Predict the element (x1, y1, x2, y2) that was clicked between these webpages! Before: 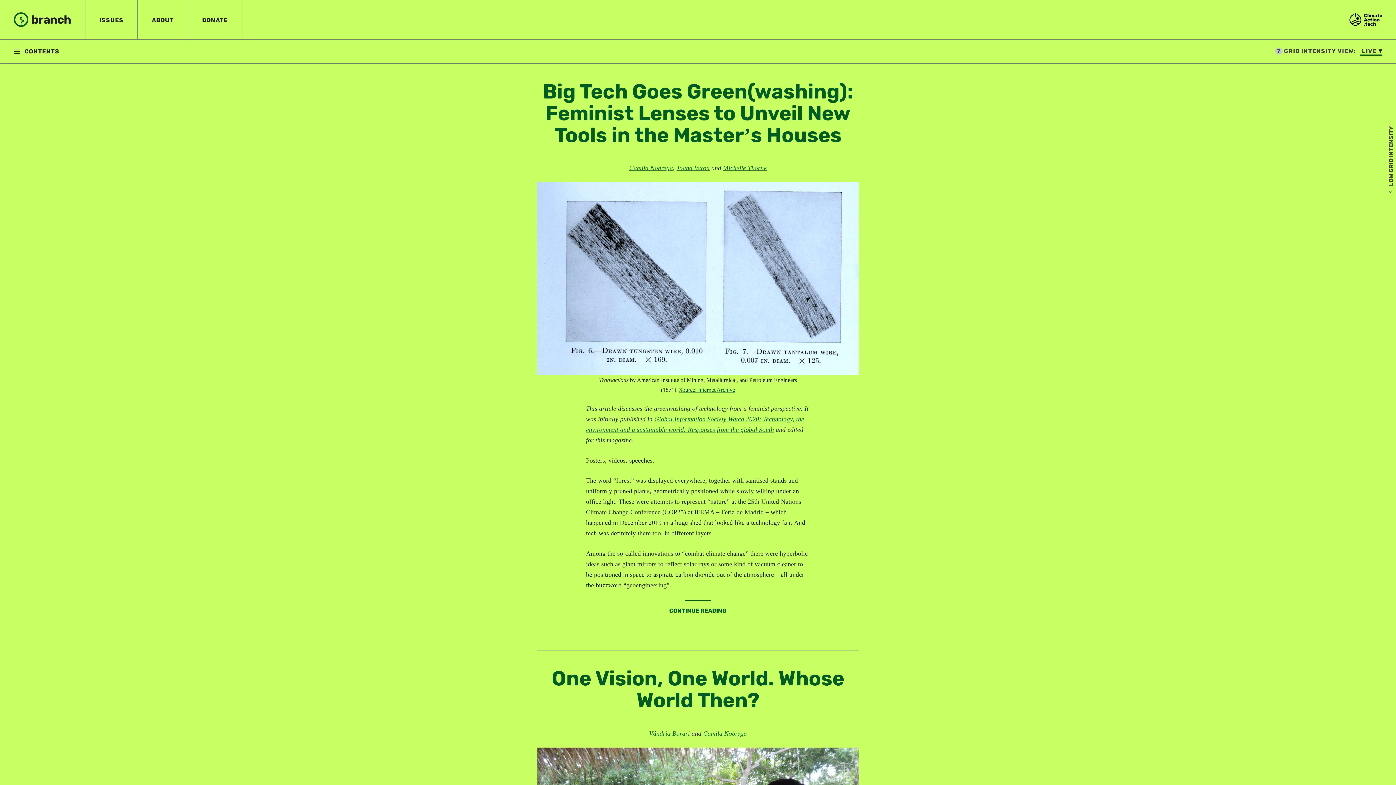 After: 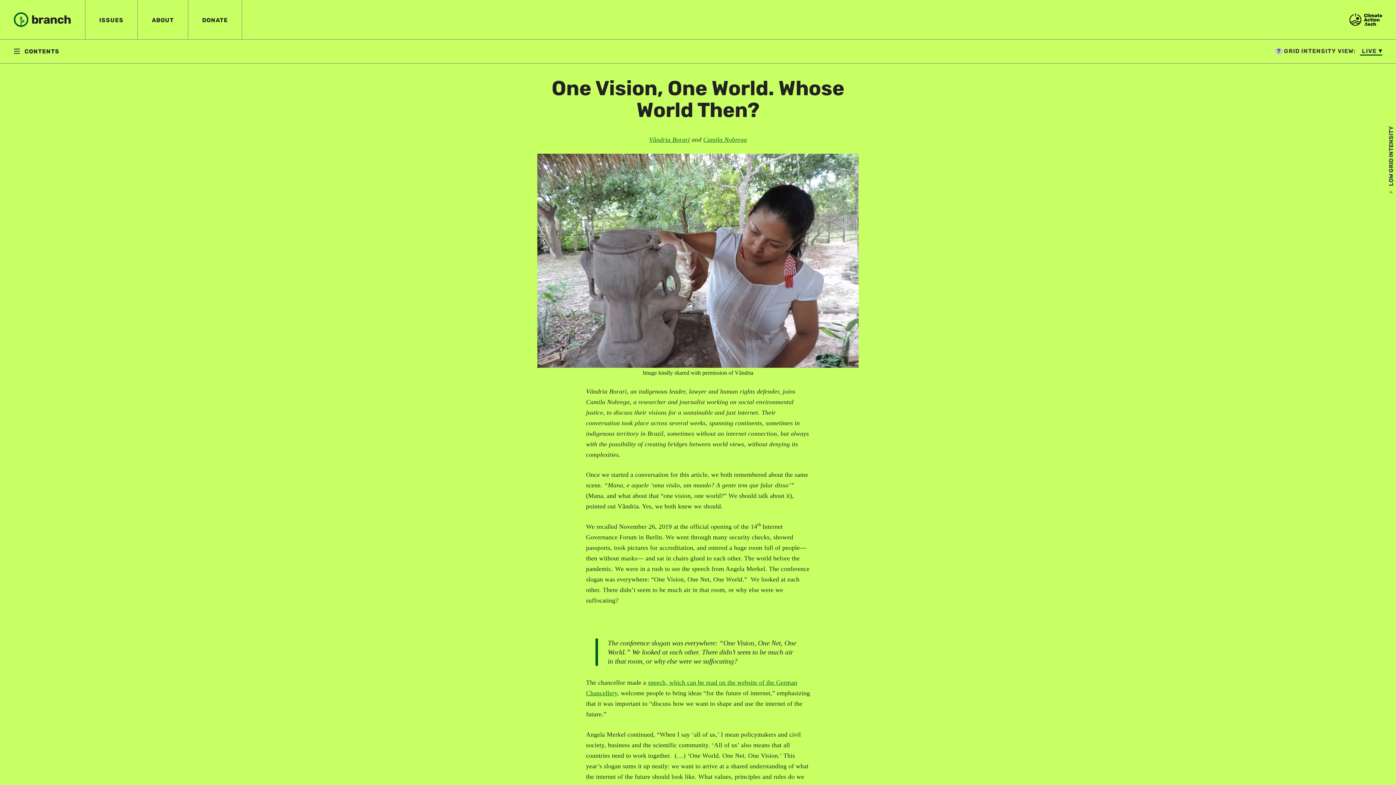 Action: label: One Vision, One World. Whose World Then? bbox: (551, 667, 844, 712)